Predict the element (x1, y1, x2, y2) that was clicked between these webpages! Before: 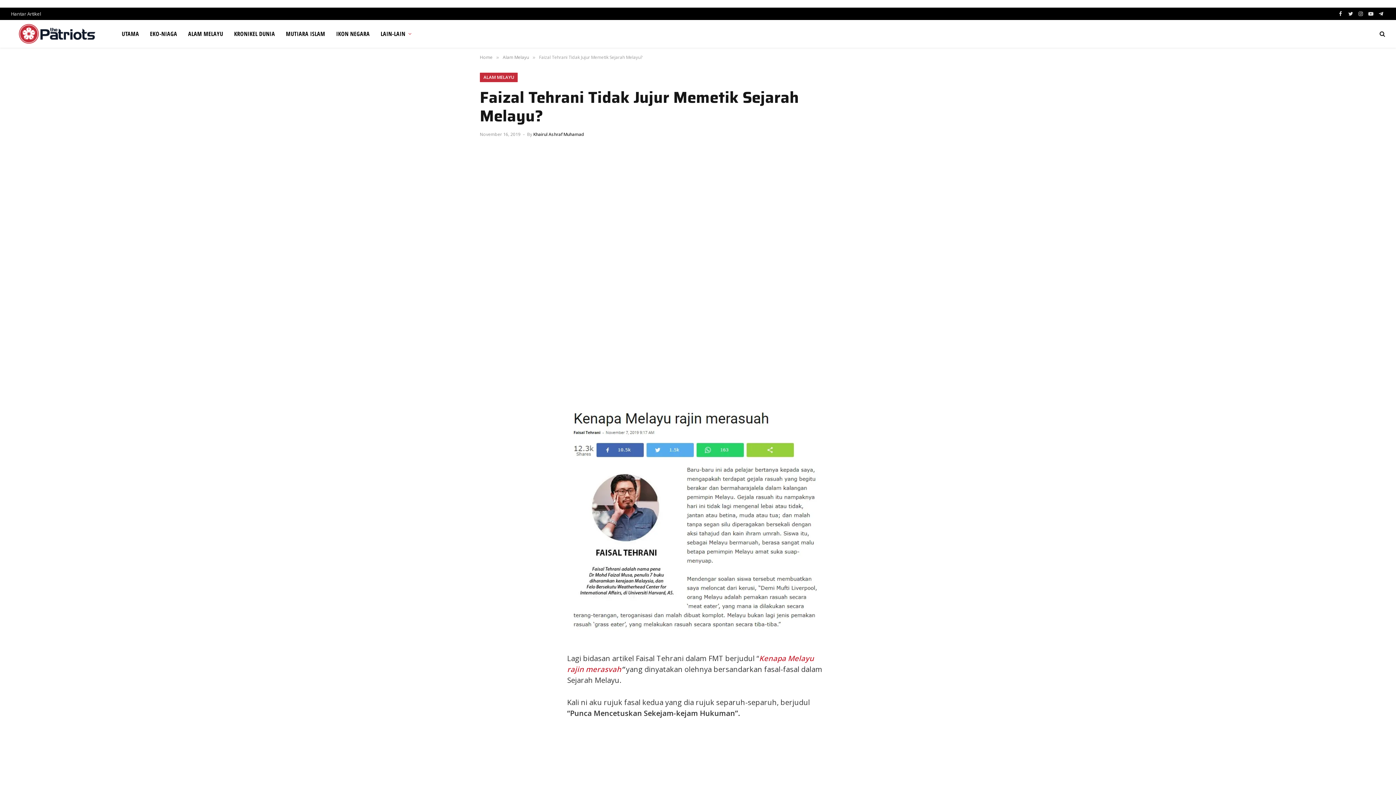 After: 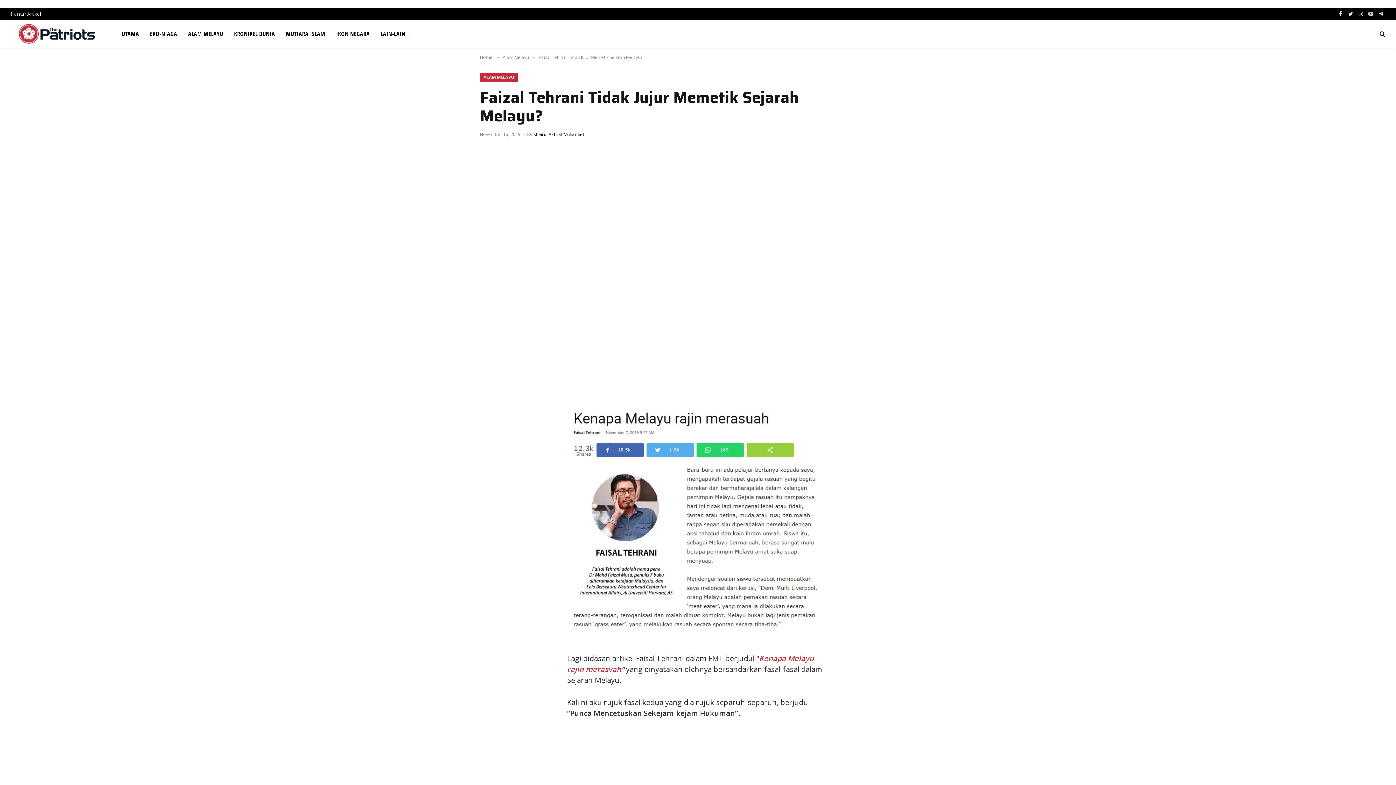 Action: label: YouTube bbox: (1367, 7, 1375, 20)